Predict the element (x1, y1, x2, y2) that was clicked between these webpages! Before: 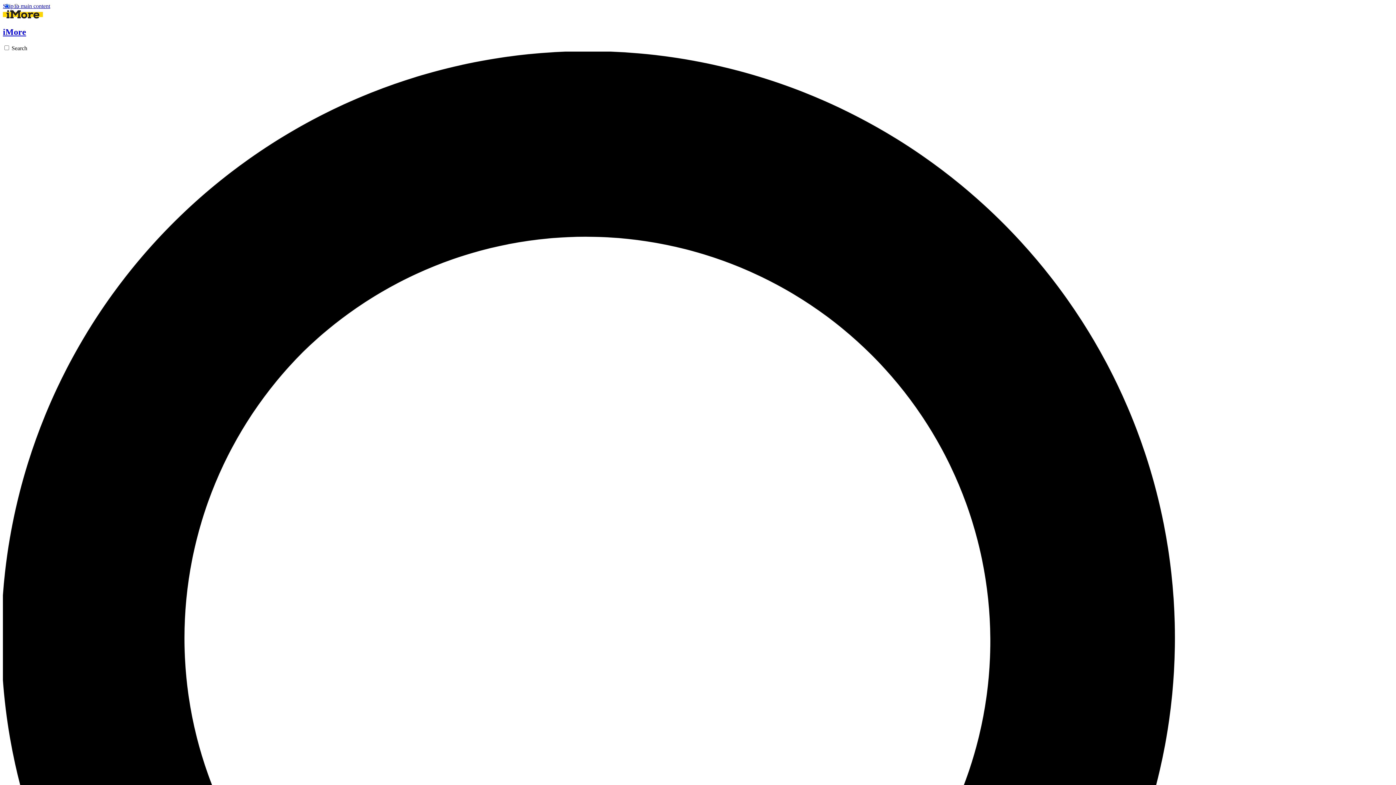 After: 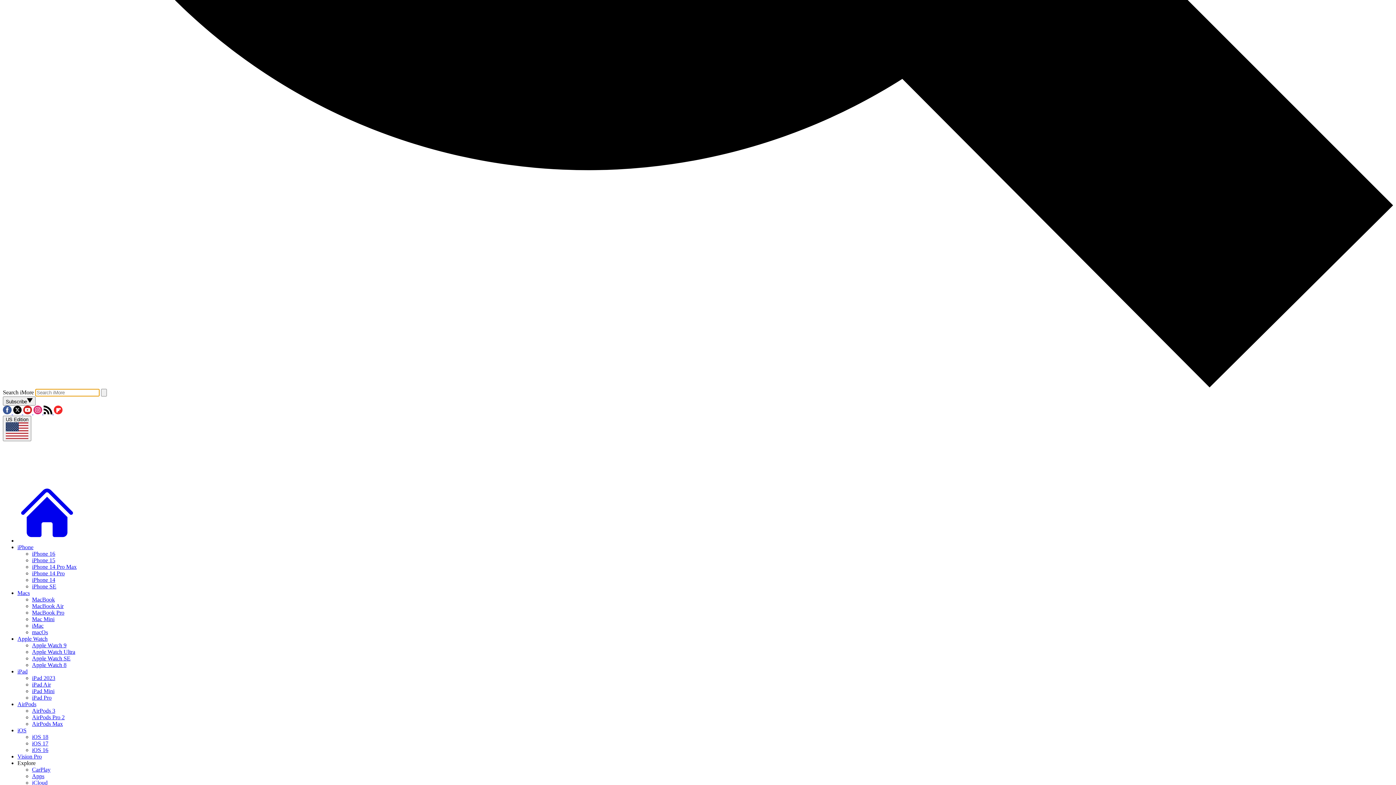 Action: bbox: (2, 45, 1393, 1443) label: Search